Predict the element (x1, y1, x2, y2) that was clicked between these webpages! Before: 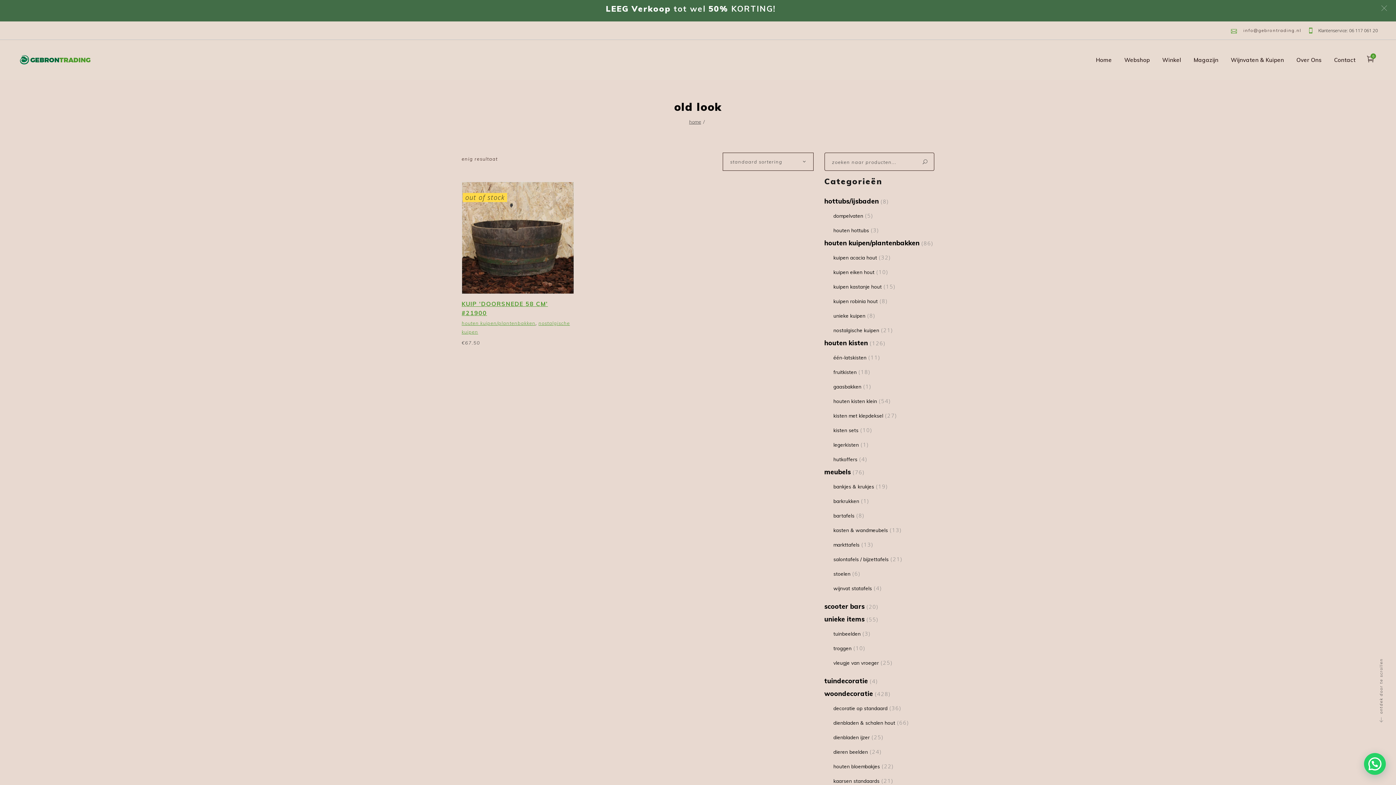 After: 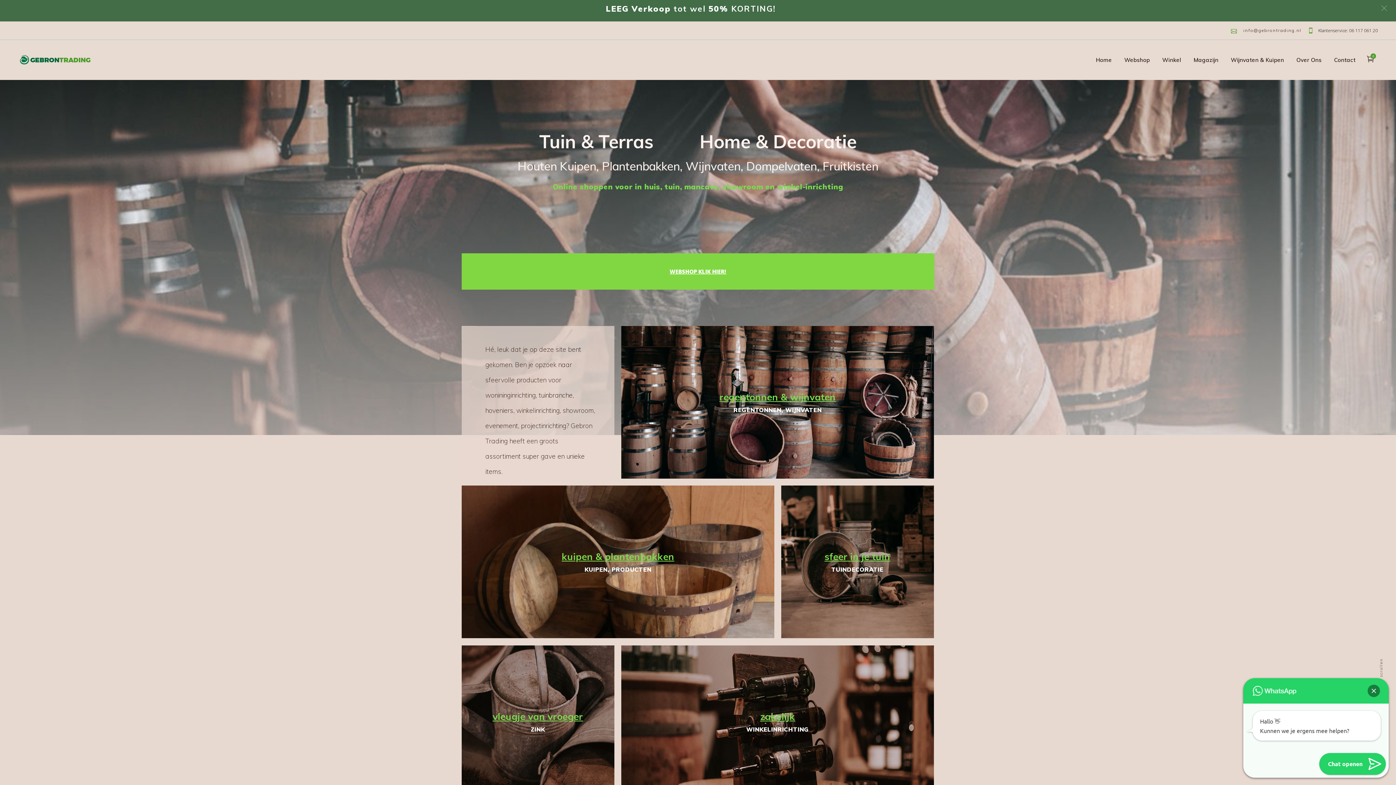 Action: label: home bbox: (689, 117, 701, 127)